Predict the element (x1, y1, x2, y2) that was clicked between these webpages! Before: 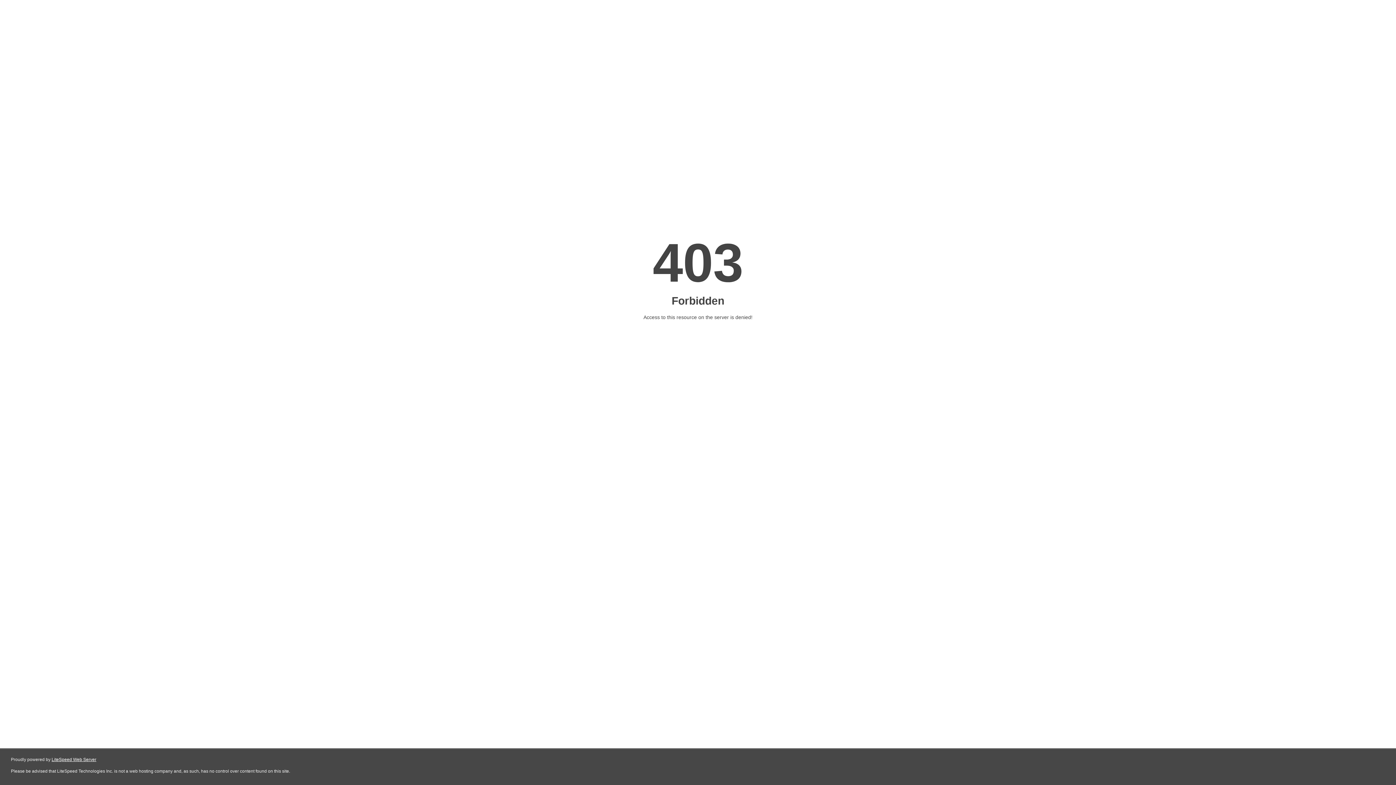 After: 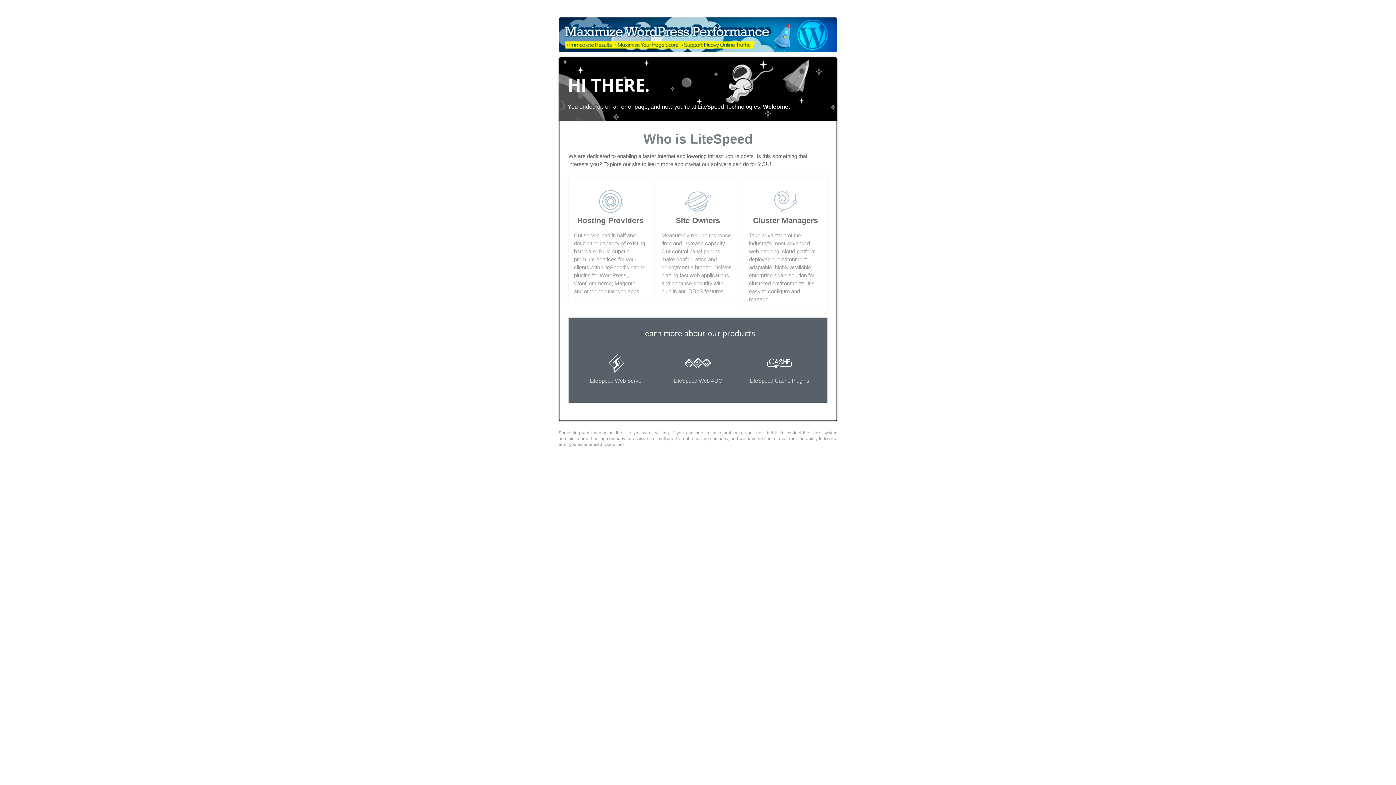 Action: bbox: (51, 757, 96, 762) label: LiteSpeed Web Server